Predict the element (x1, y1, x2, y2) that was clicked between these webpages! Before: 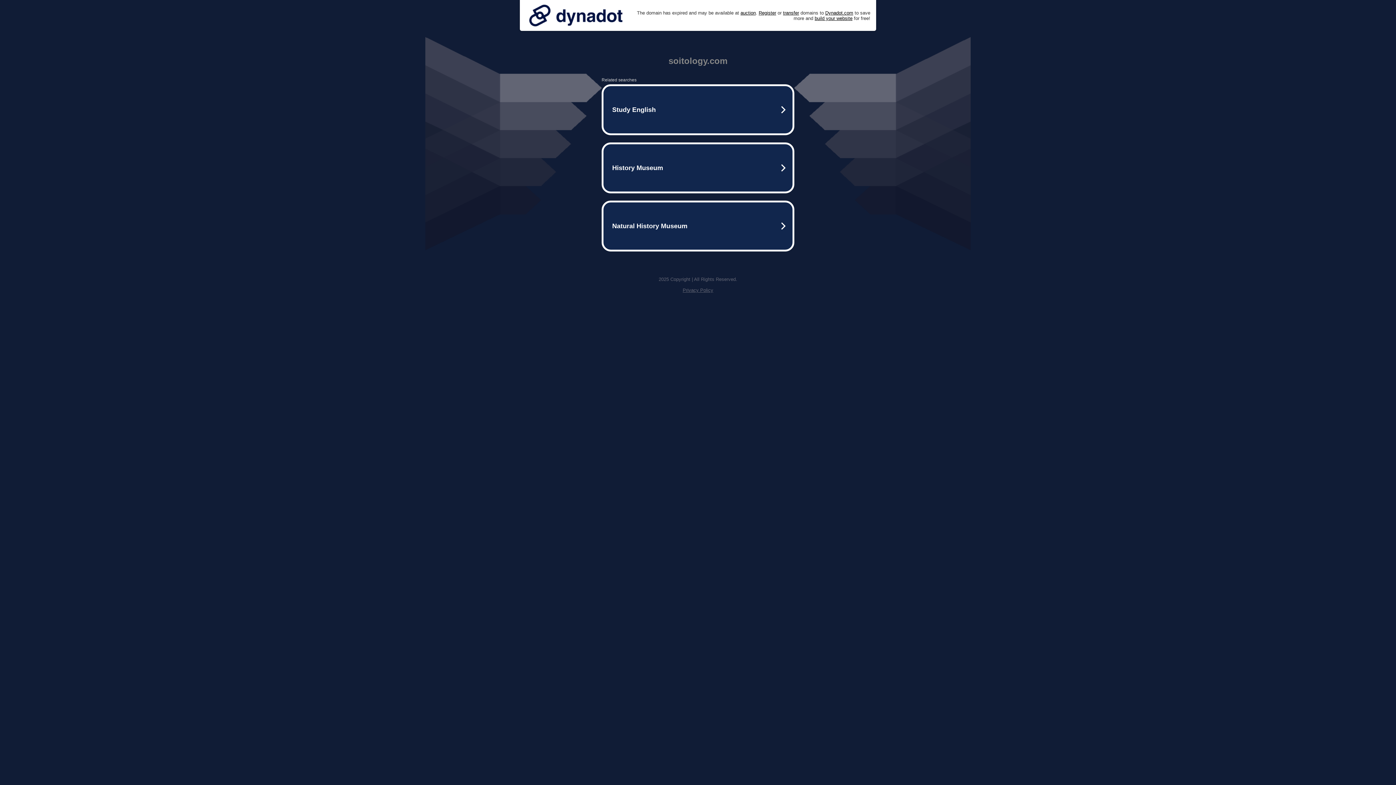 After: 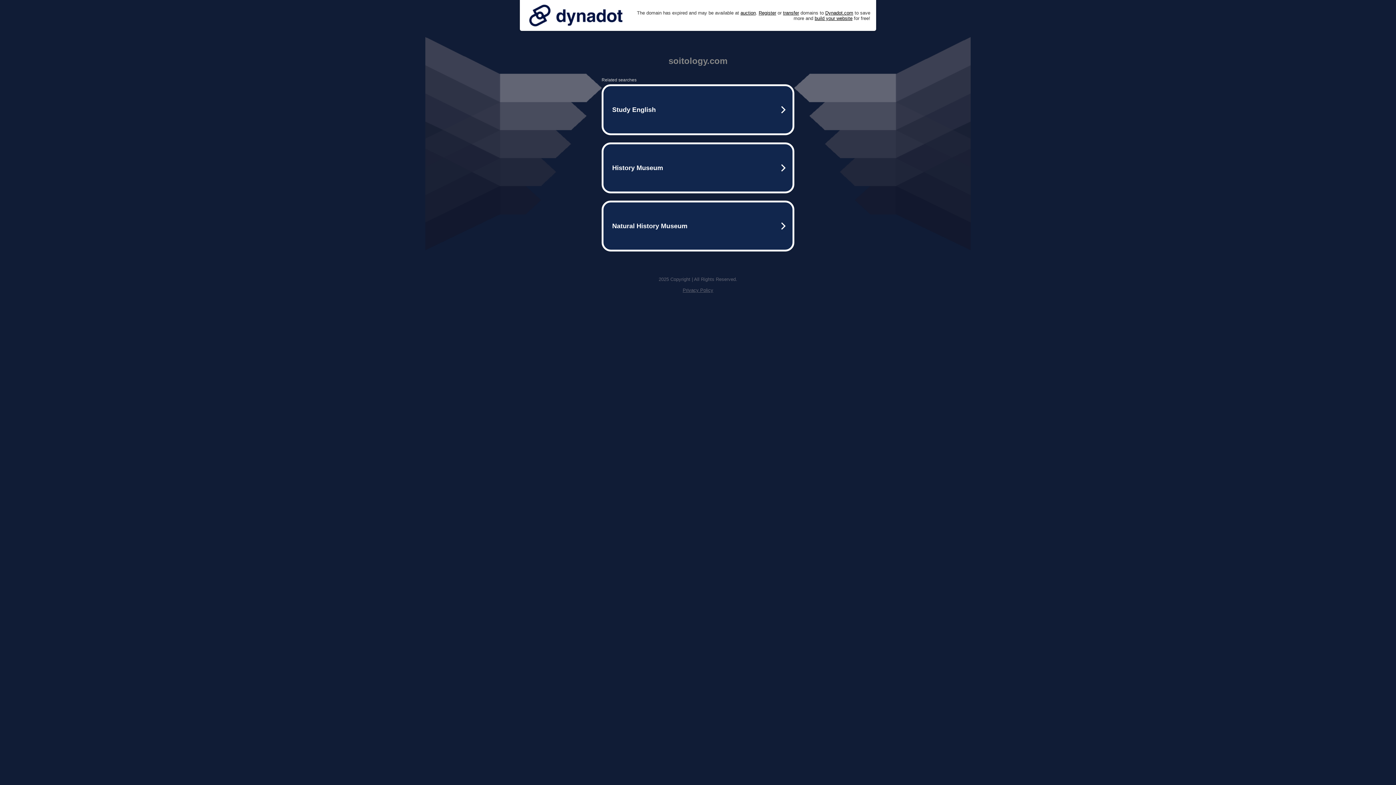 Action: bbox: (682, 287, 713, 293) label: Privacy Policy